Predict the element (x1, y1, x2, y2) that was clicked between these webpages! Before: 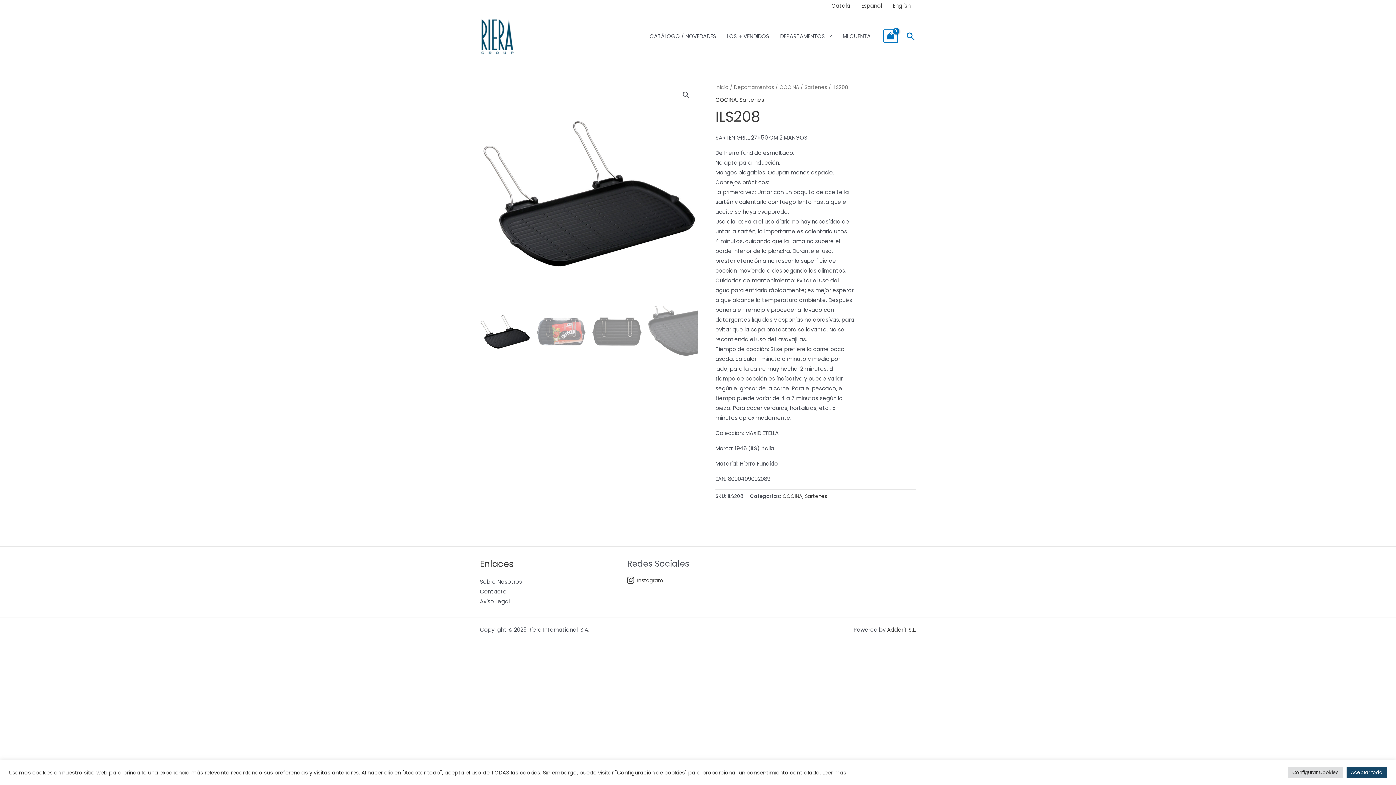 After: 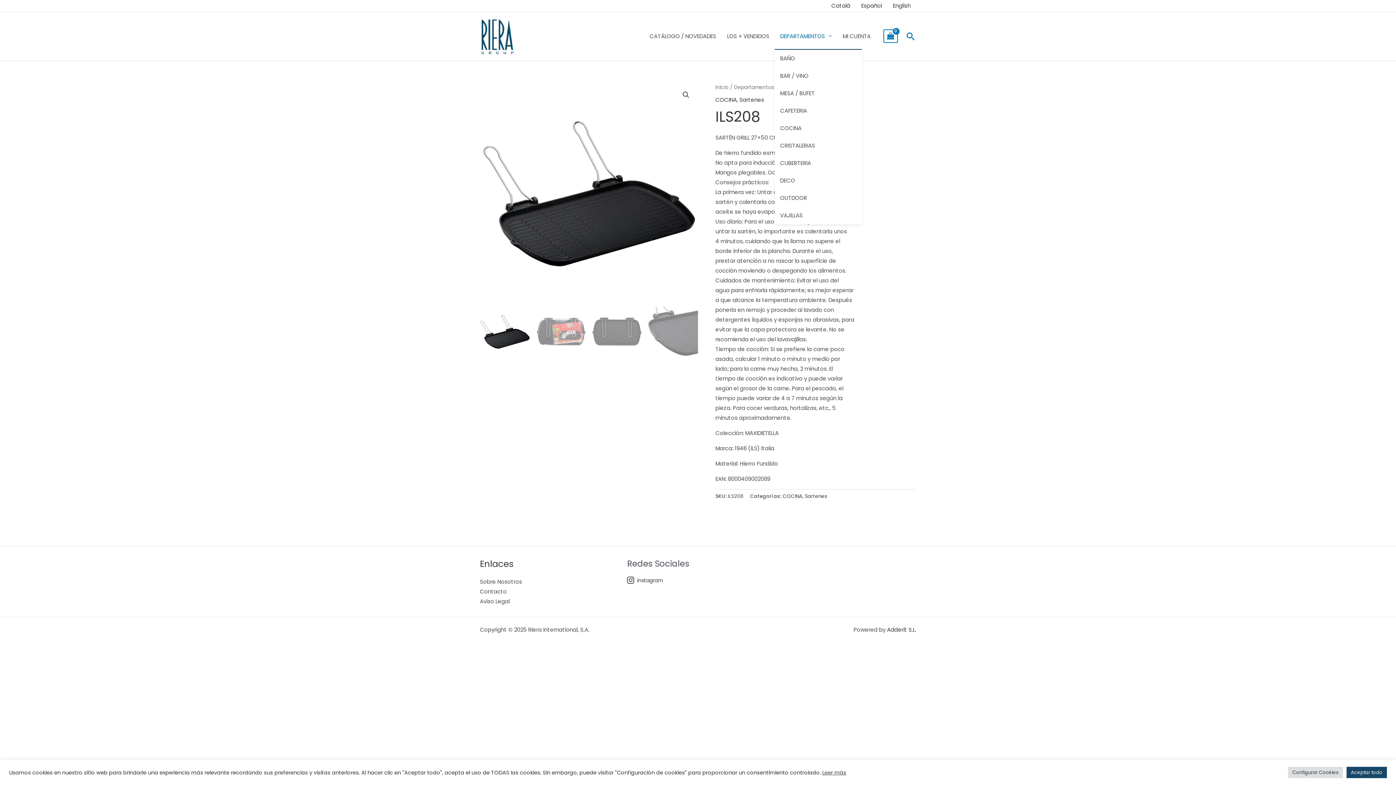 Action: label: DEPARTAMENTOS bbox: (774, 23, 837, 49)